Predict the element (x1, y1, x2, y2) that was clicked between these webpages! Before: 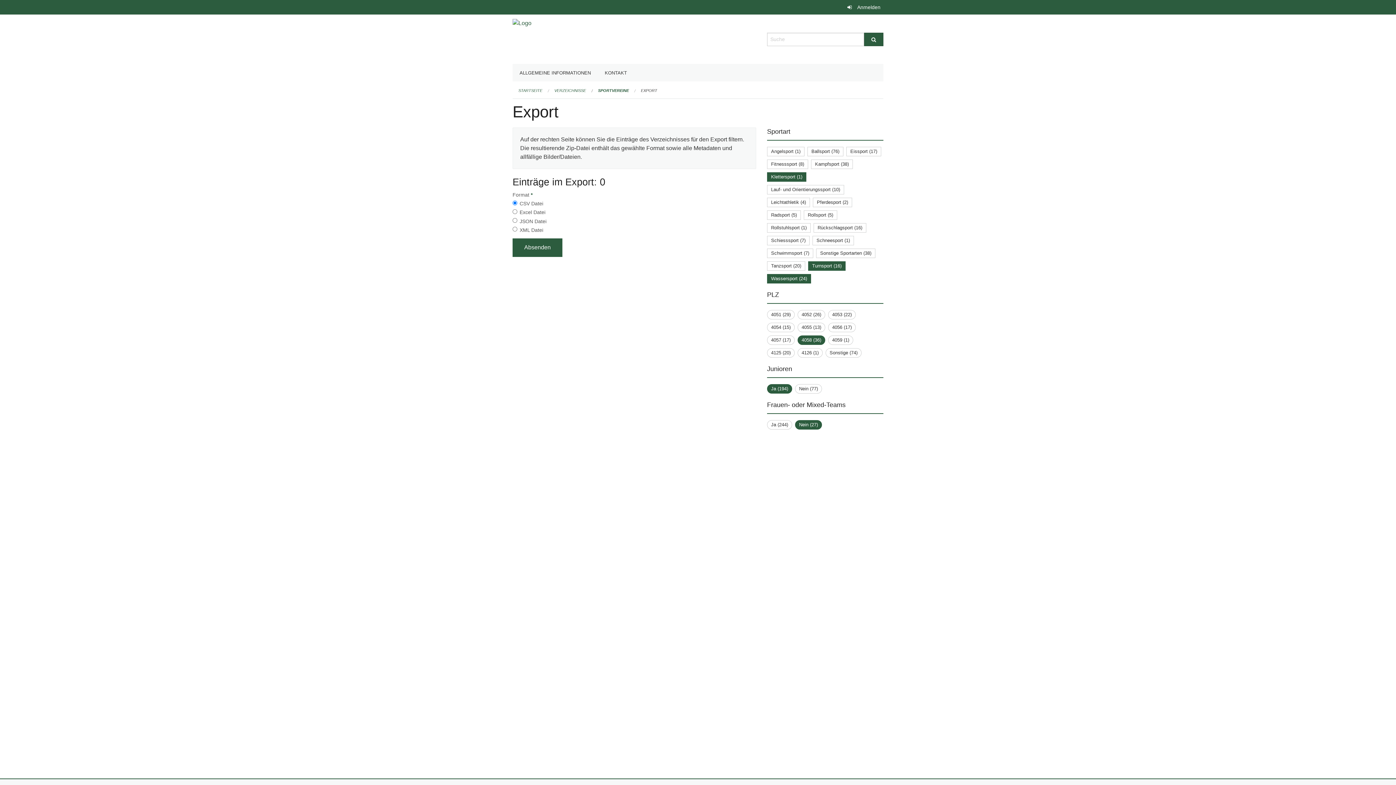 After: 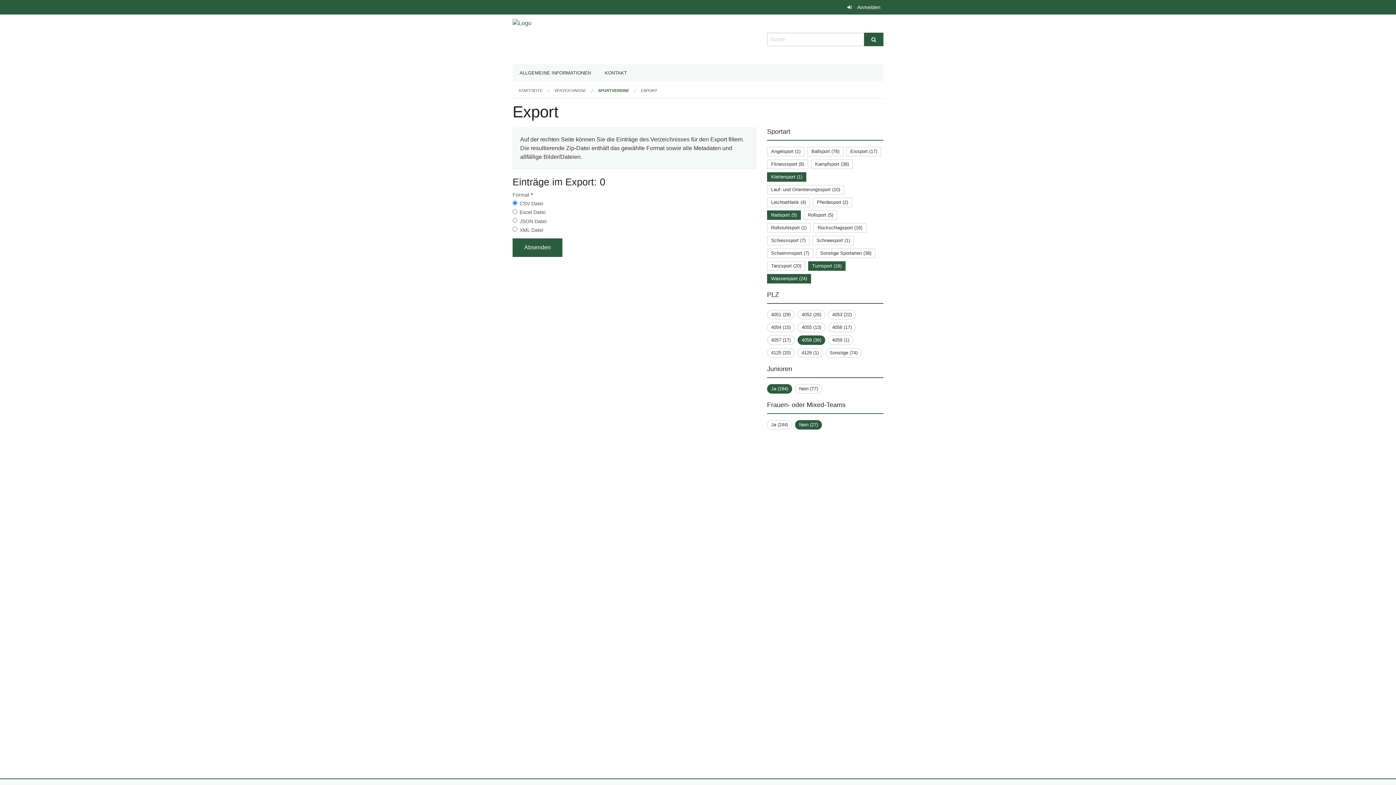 Action: bbox: (771, 212, 797, 217) label: Radsport (5)